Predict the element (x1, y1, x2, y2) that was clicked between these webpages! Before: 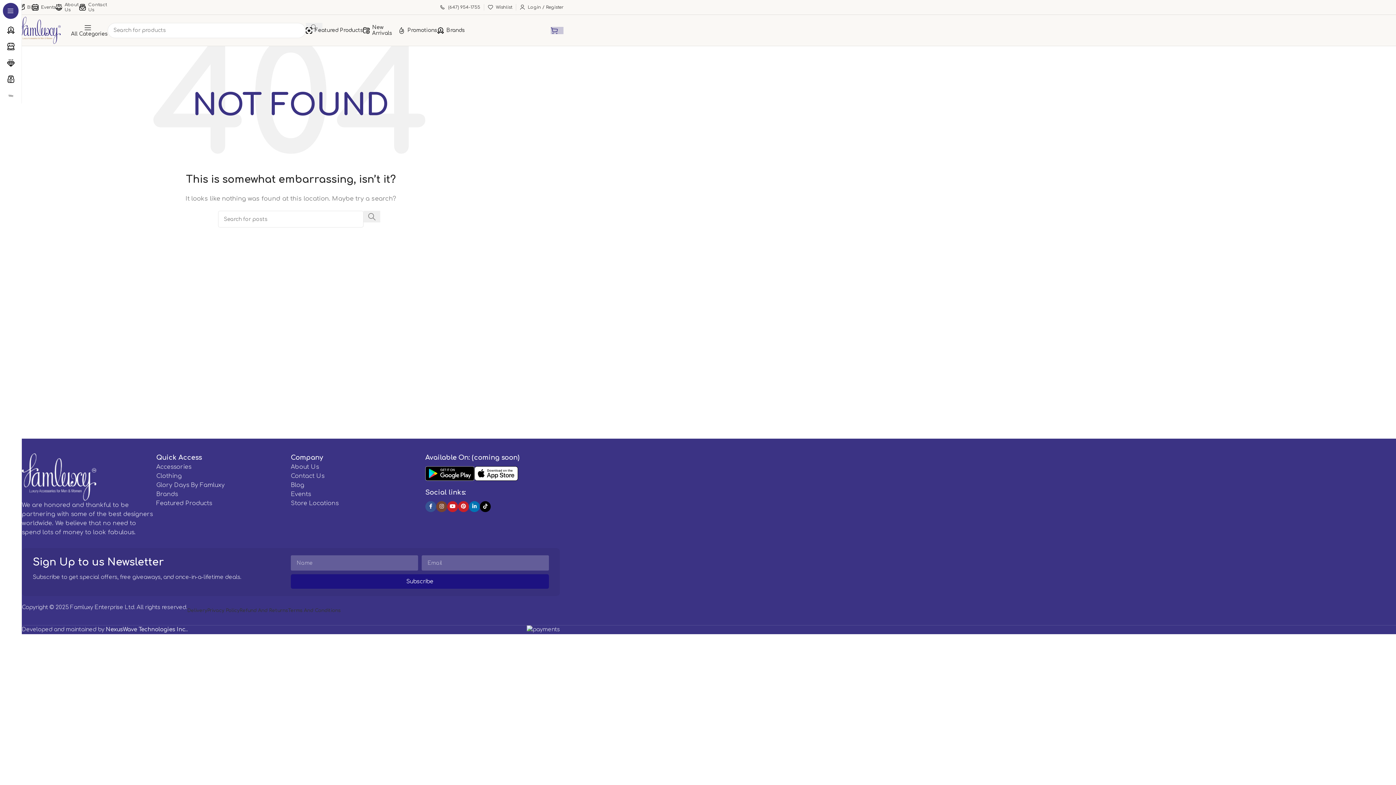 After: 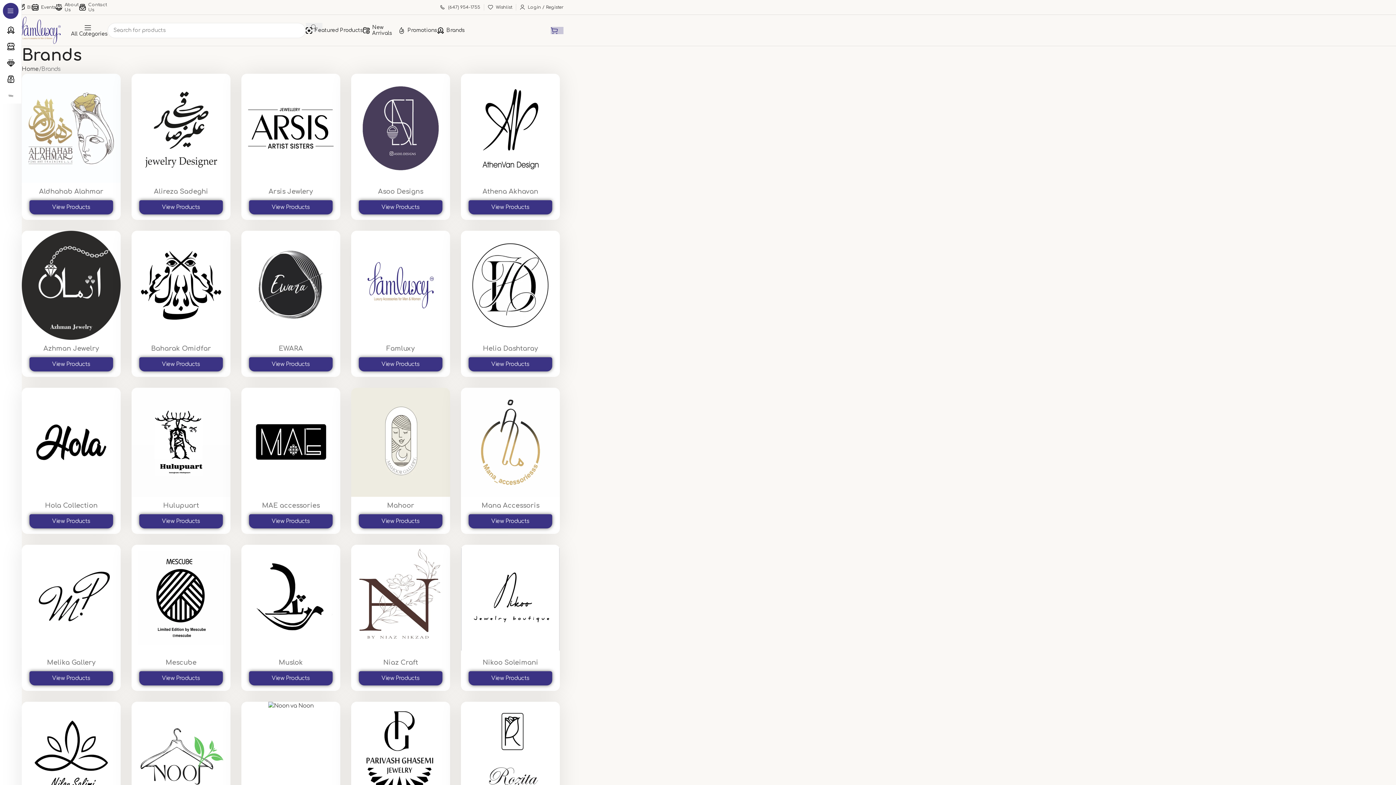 Action: label: Brands bbox: (437, 23, 458, 37)